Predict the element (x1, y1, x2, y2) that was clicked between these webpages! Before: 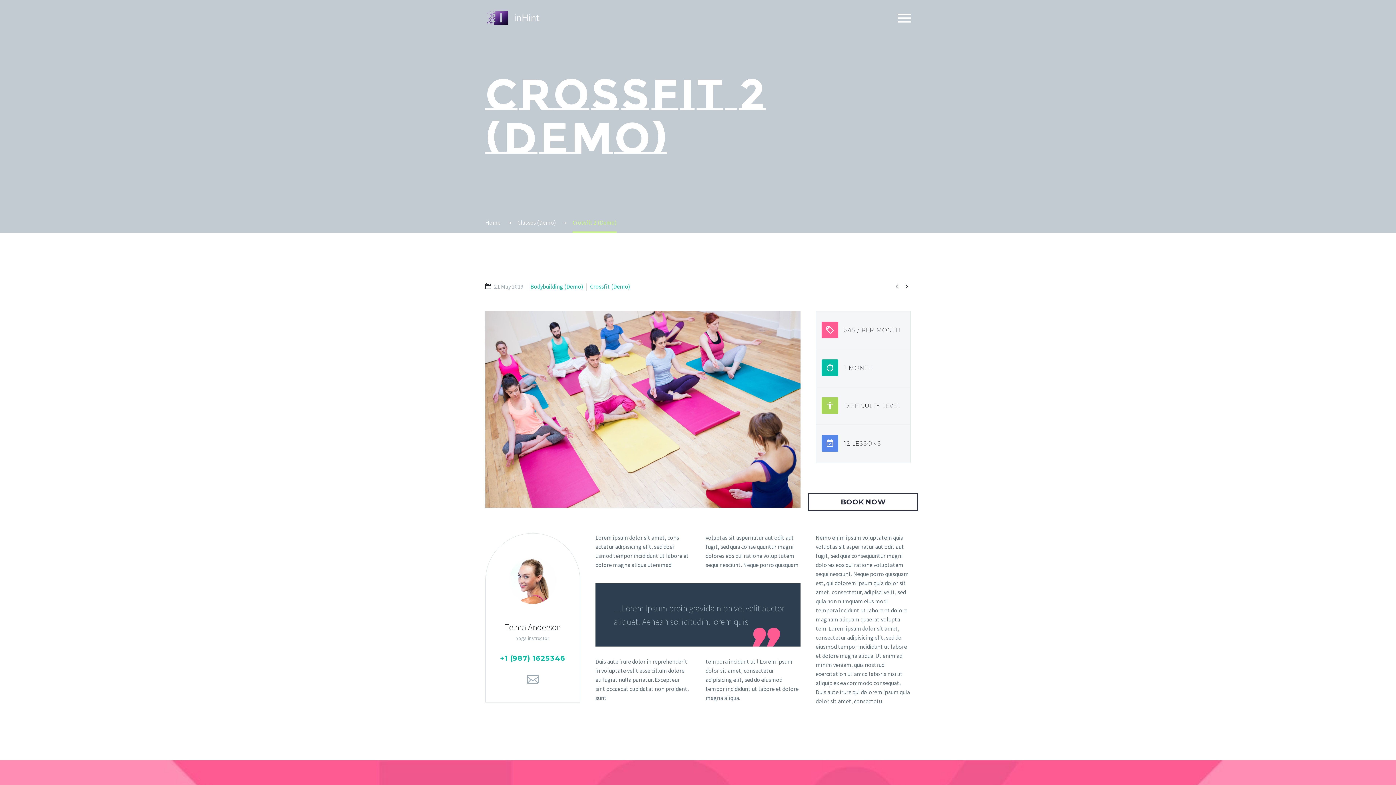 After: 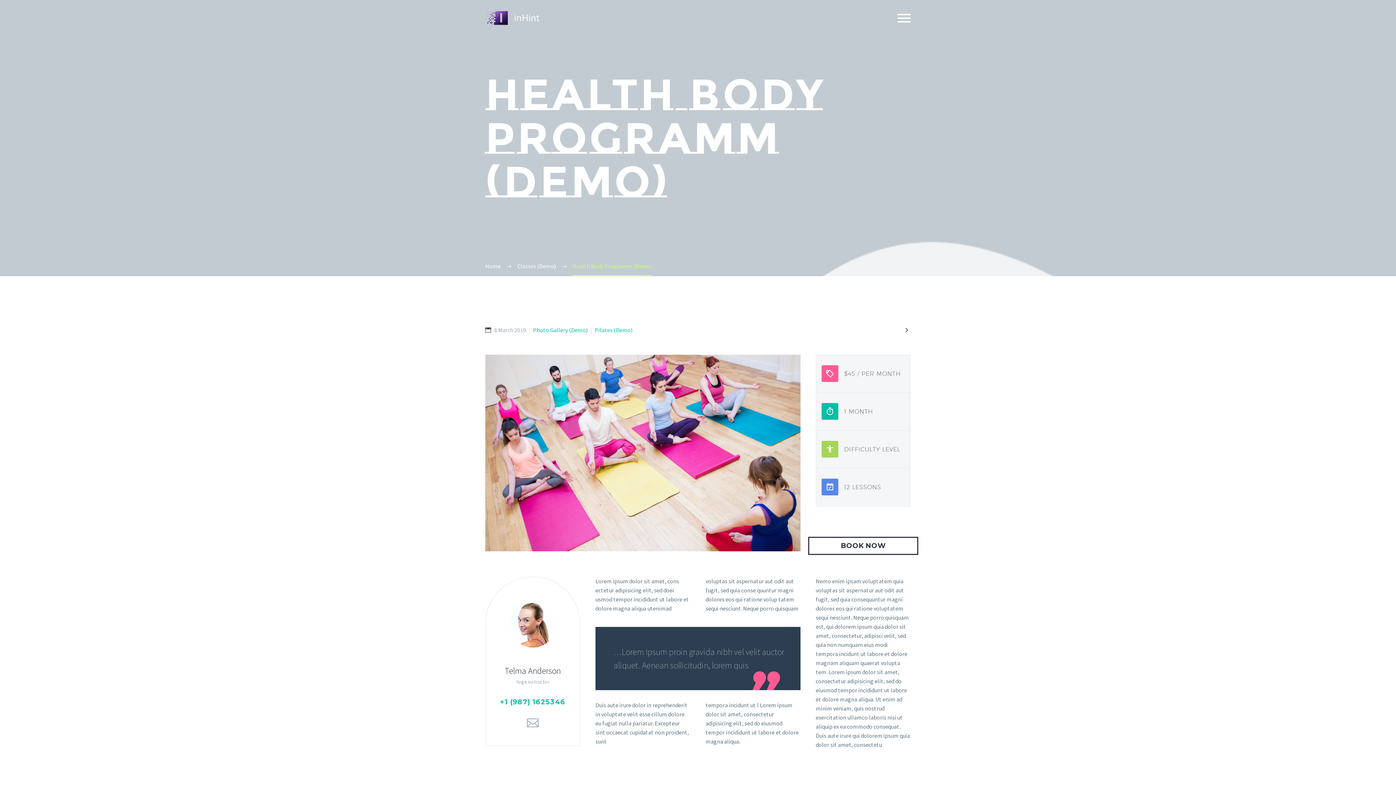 Action: bbox: (892, 281, 901, 290) label: 